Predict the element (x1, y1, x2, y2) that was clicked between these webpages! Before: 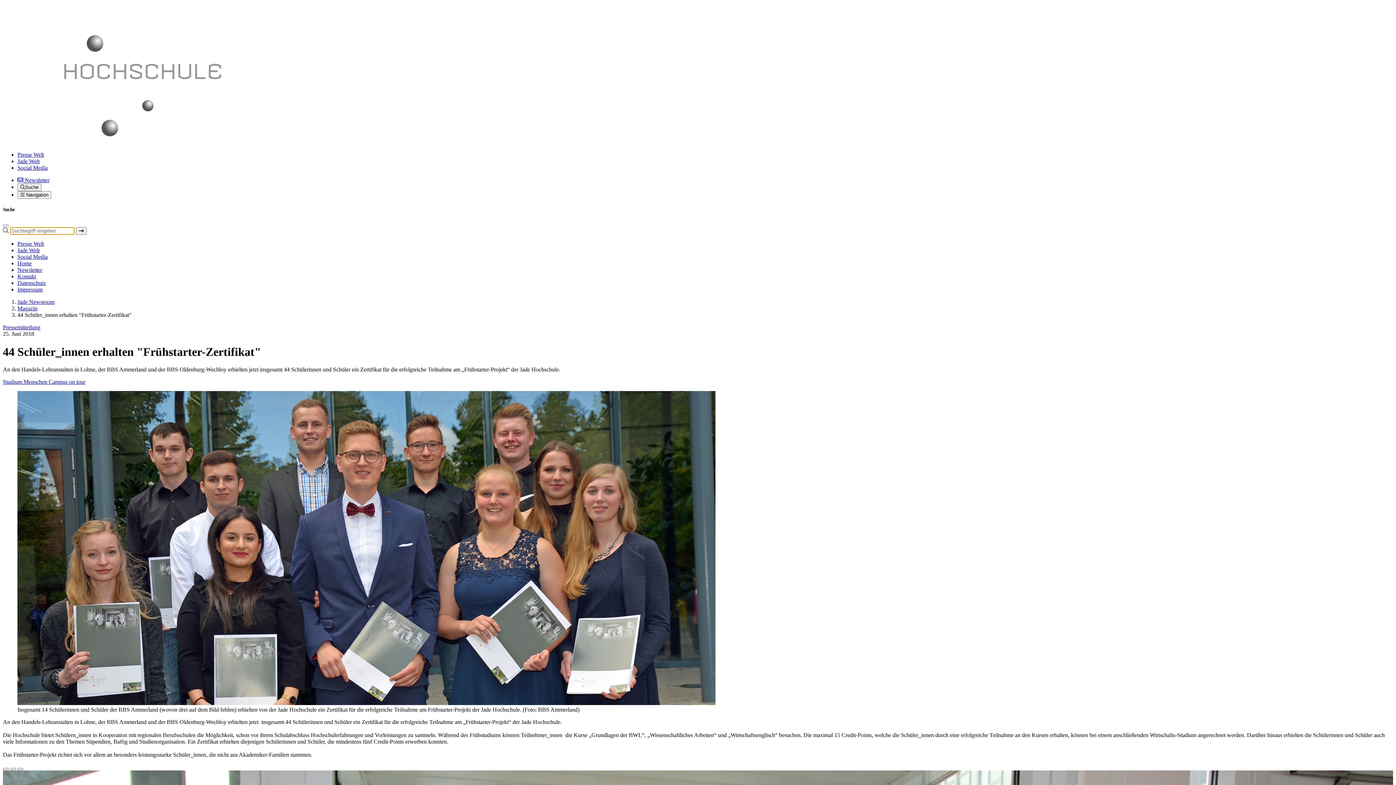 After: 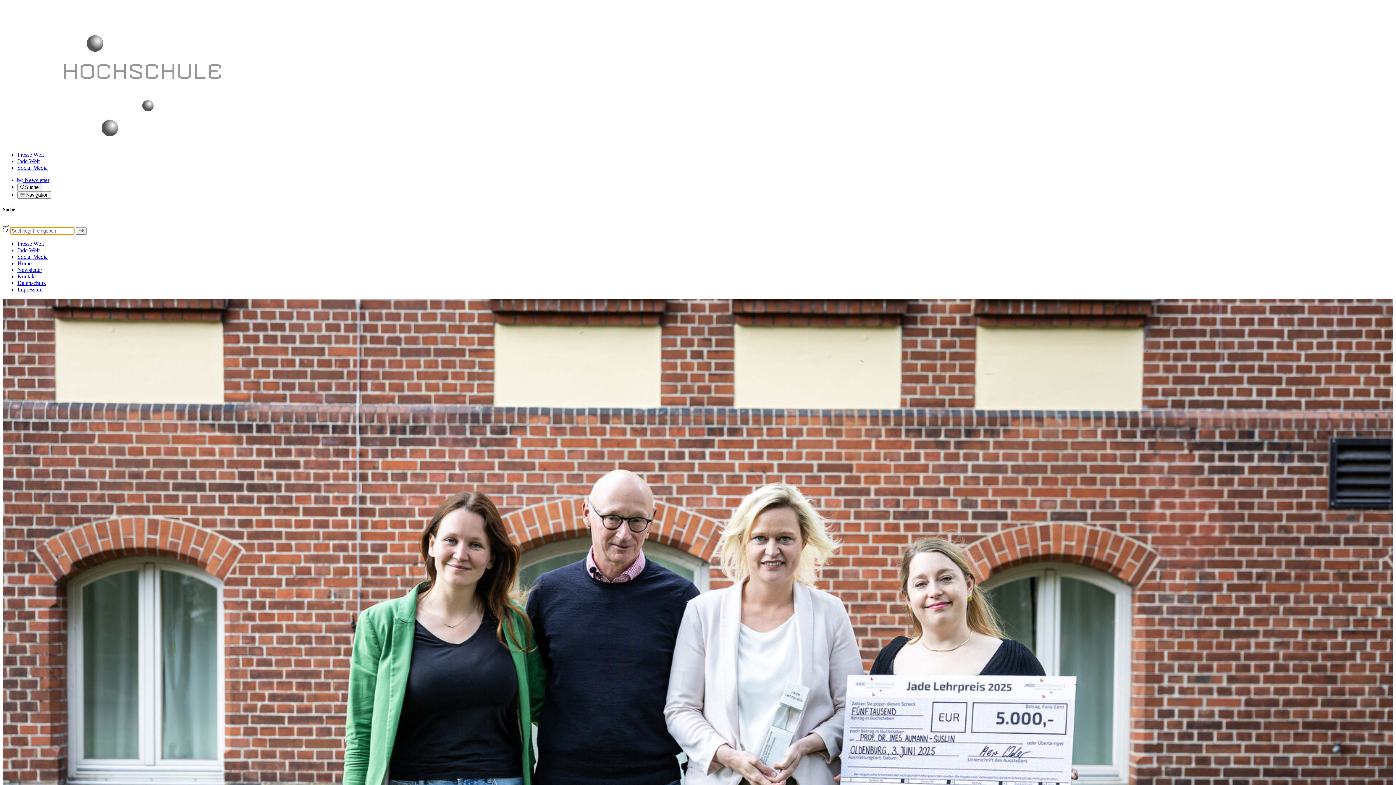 Action: bbox: (2, 20, 66, 26)